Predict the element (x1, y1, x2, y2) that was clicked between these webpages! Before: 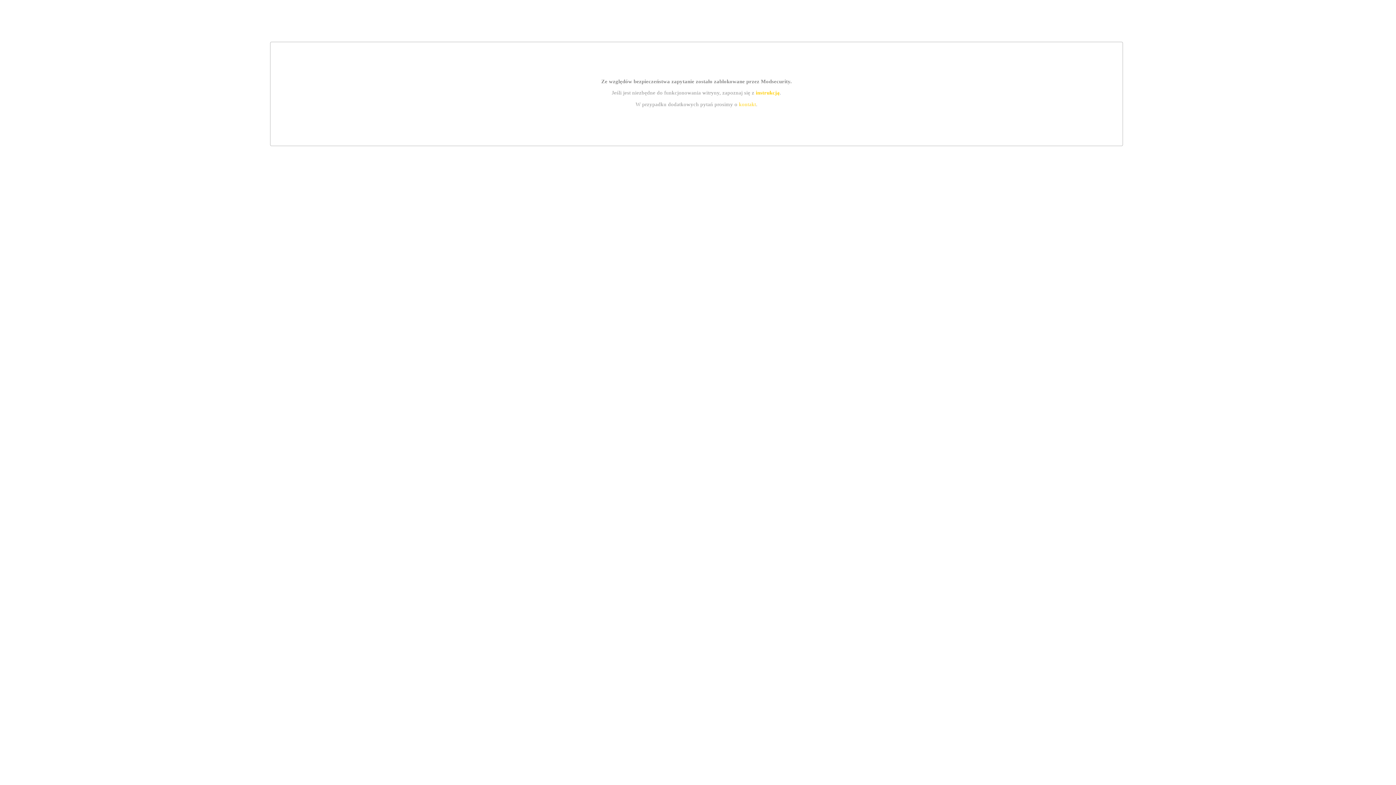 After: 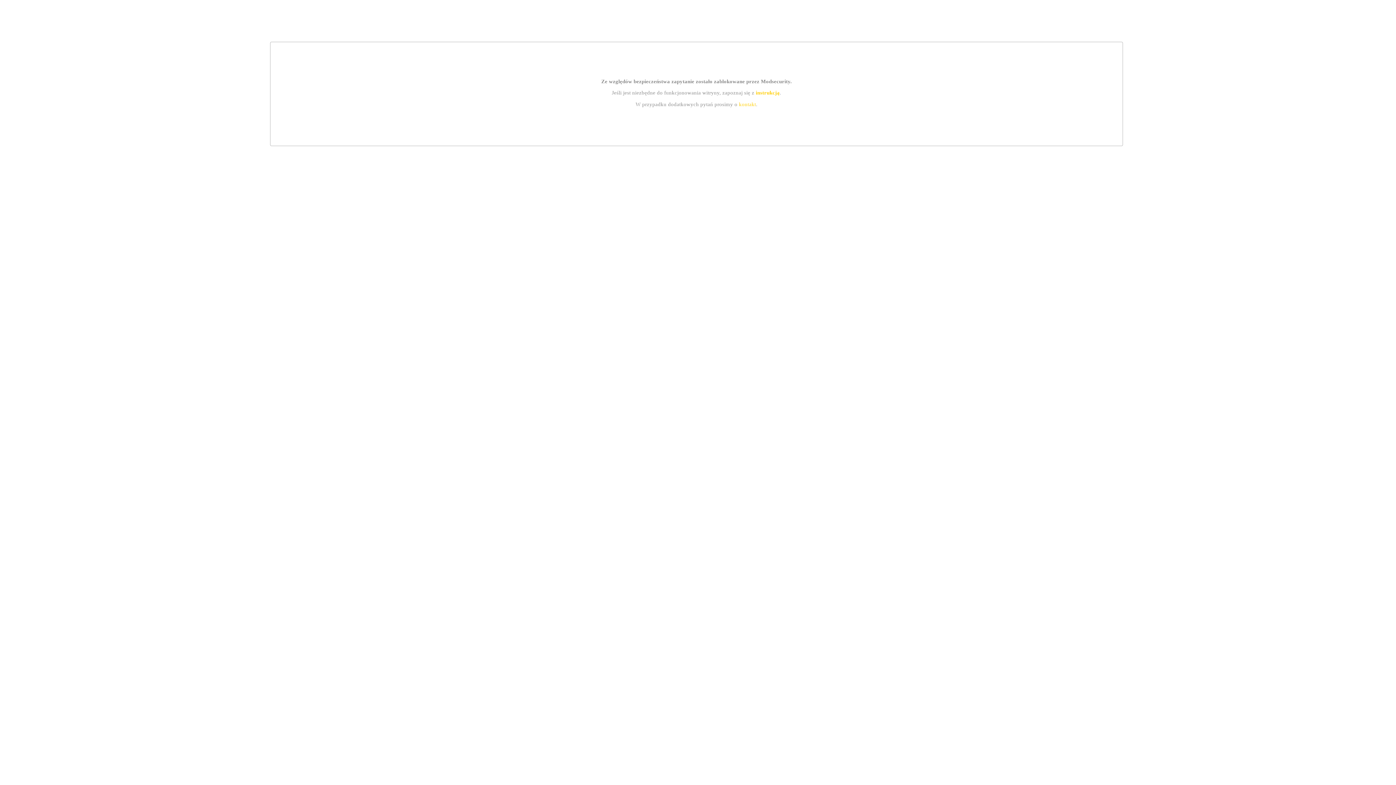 Action: label: kontakt bbox: (739, 101, 756, 107)